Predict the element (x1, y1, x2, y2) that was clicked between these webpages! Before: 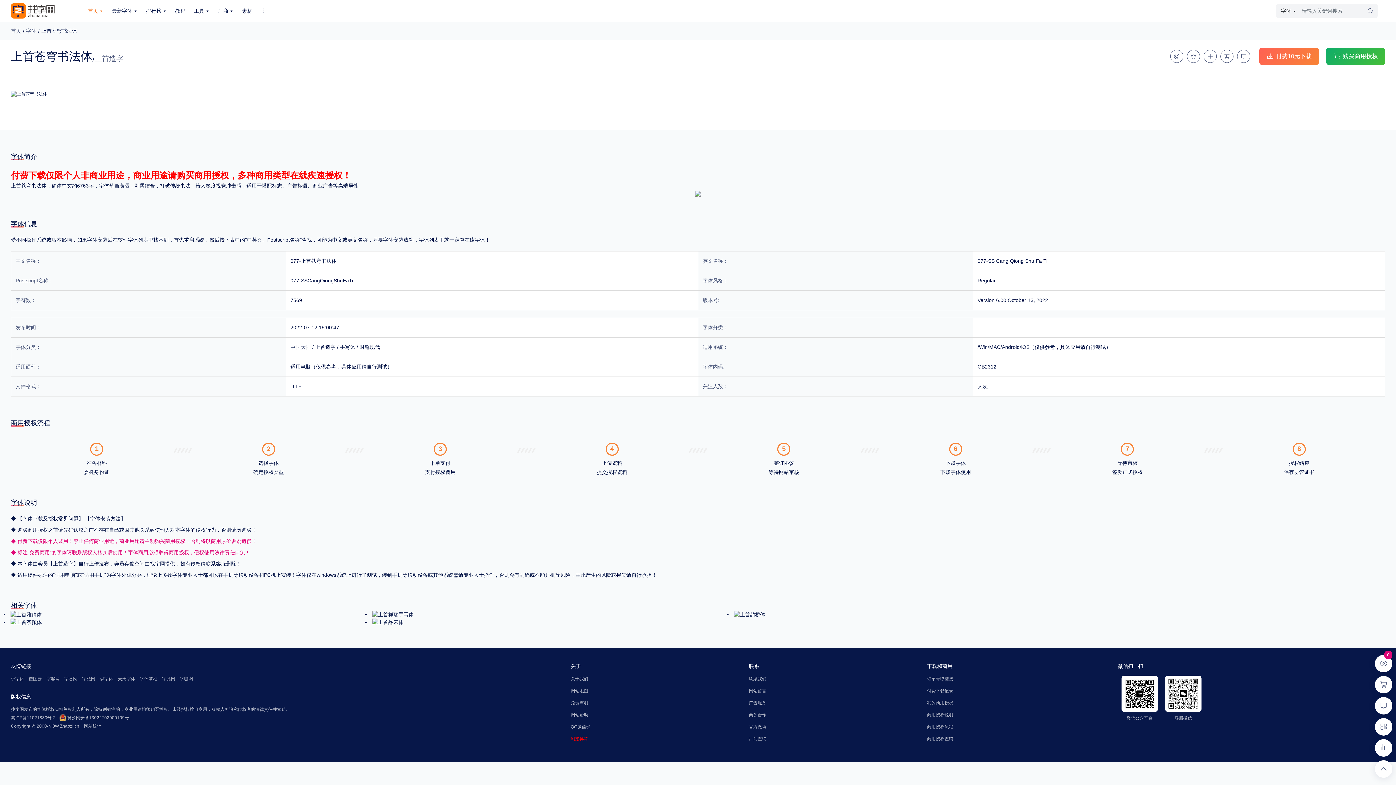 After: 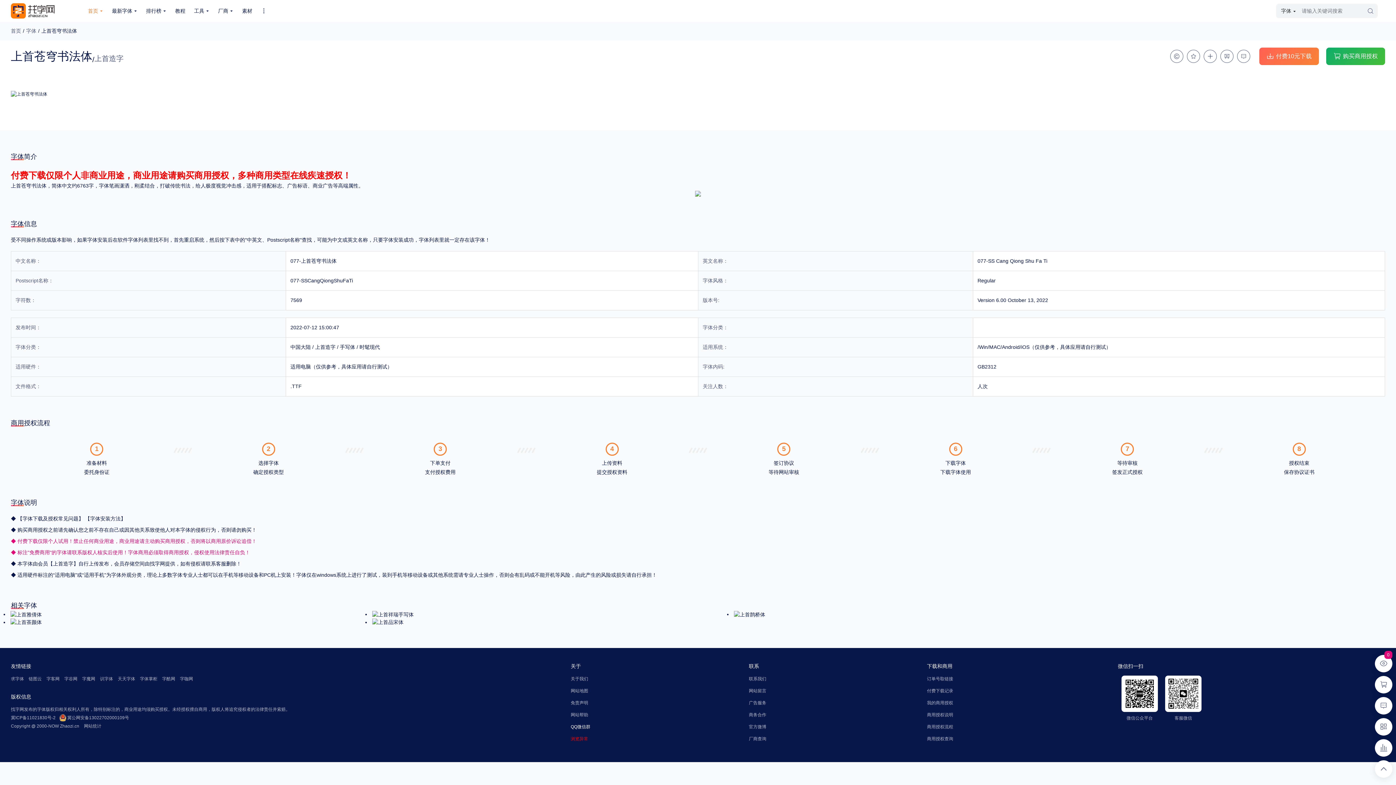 Action: bbox: (570, 724, 749, 736) label: QQ微信群